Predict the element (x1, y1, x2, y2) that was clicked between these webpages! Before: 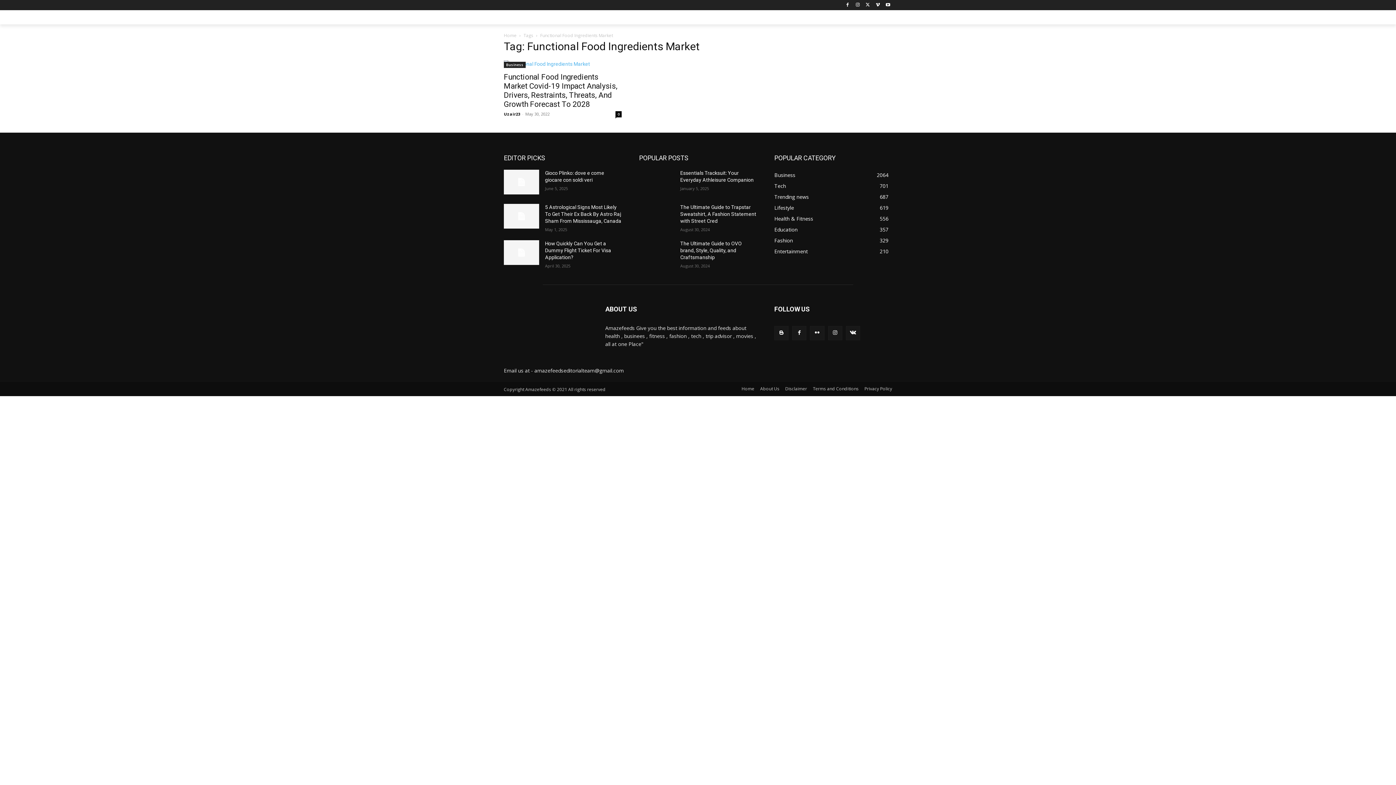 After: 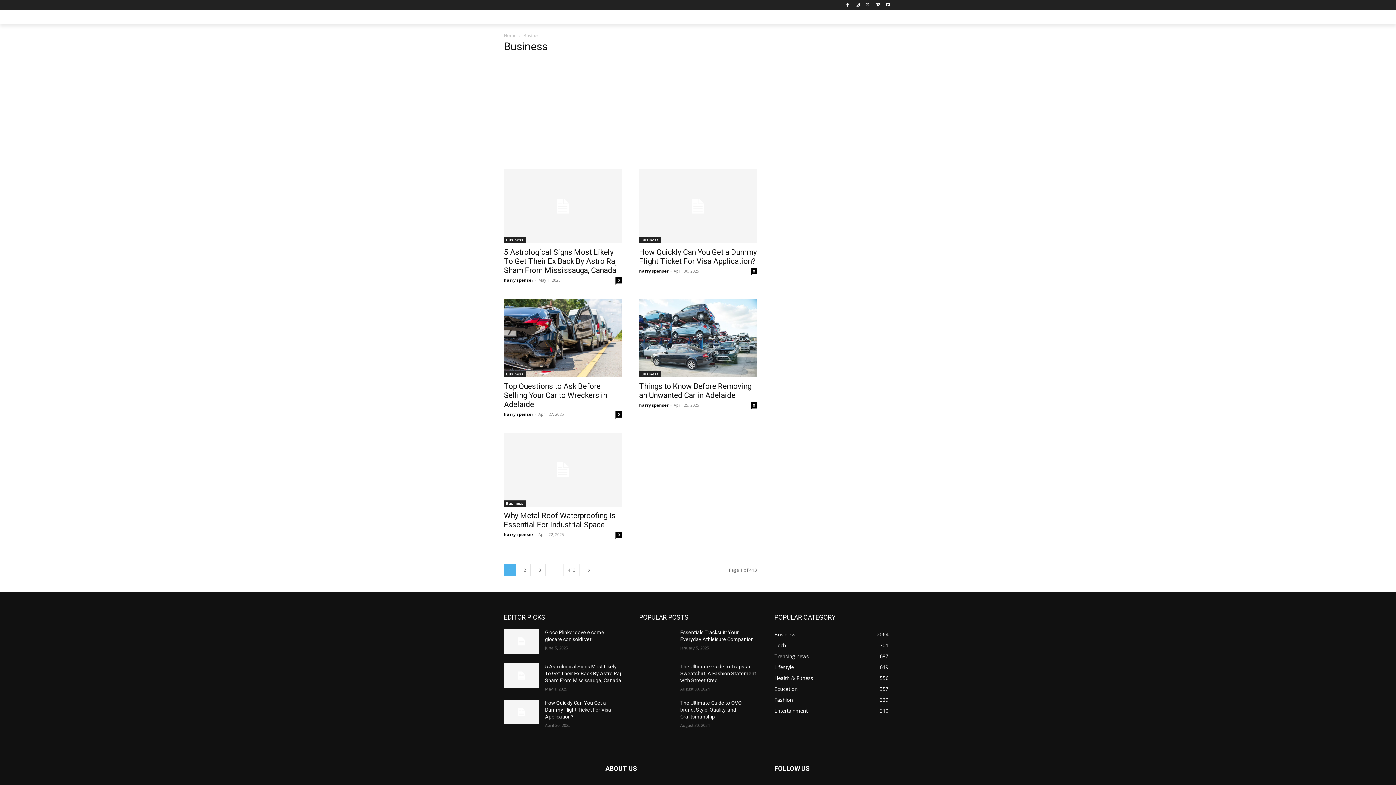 Action: label: Business
2064 bbox: (774, 171, 795, 178)